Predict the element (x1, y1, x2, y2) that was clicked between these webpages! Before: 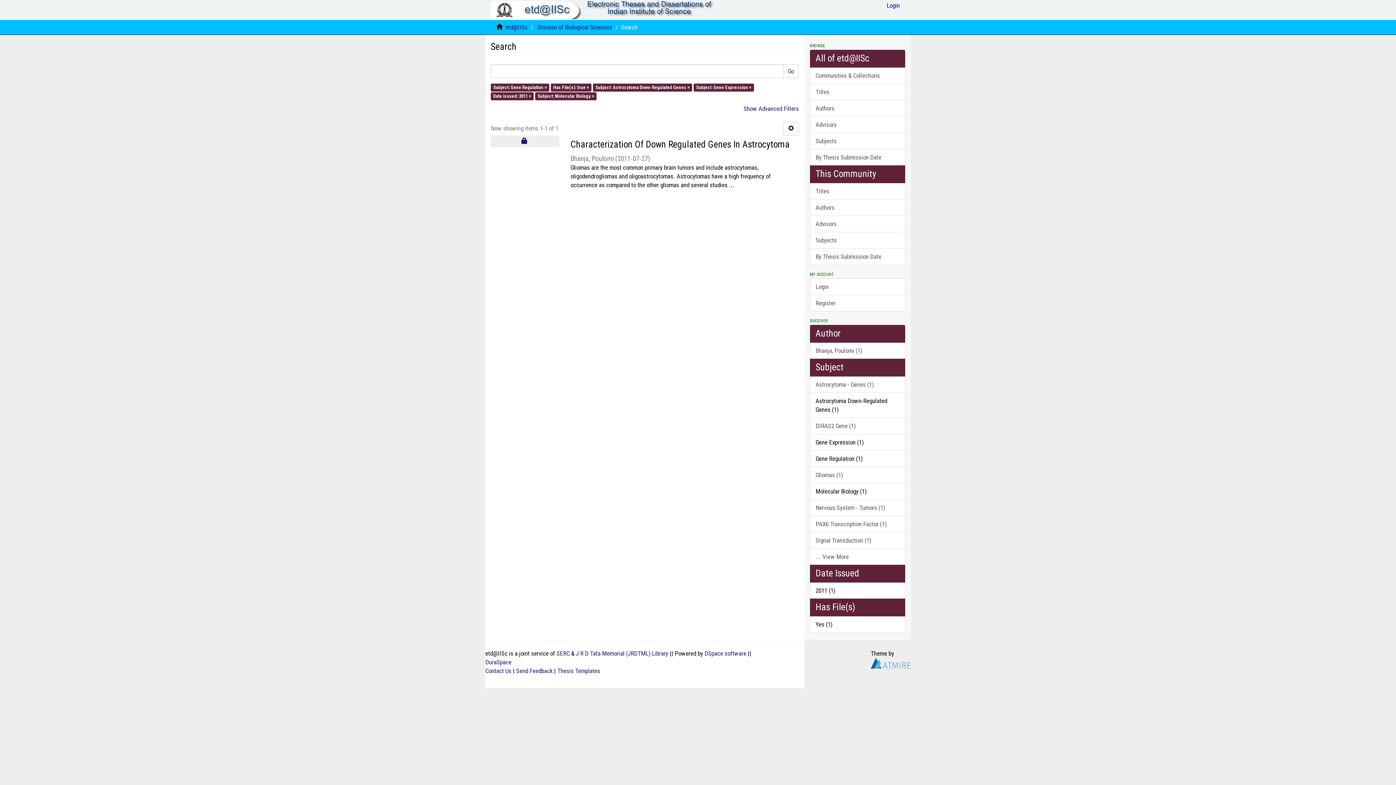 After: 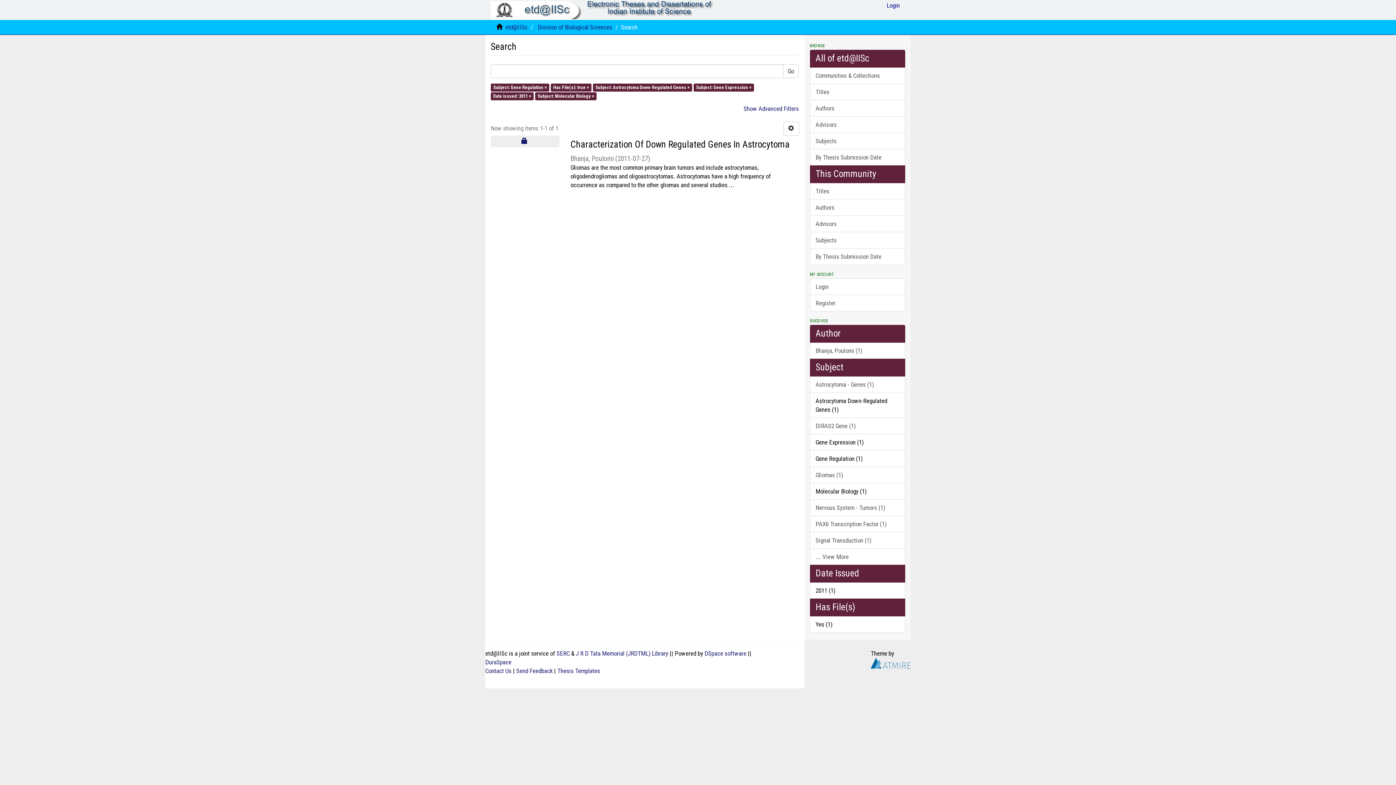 Action: label: All of etd@IISc bbox: (810, 49, 905, 67)